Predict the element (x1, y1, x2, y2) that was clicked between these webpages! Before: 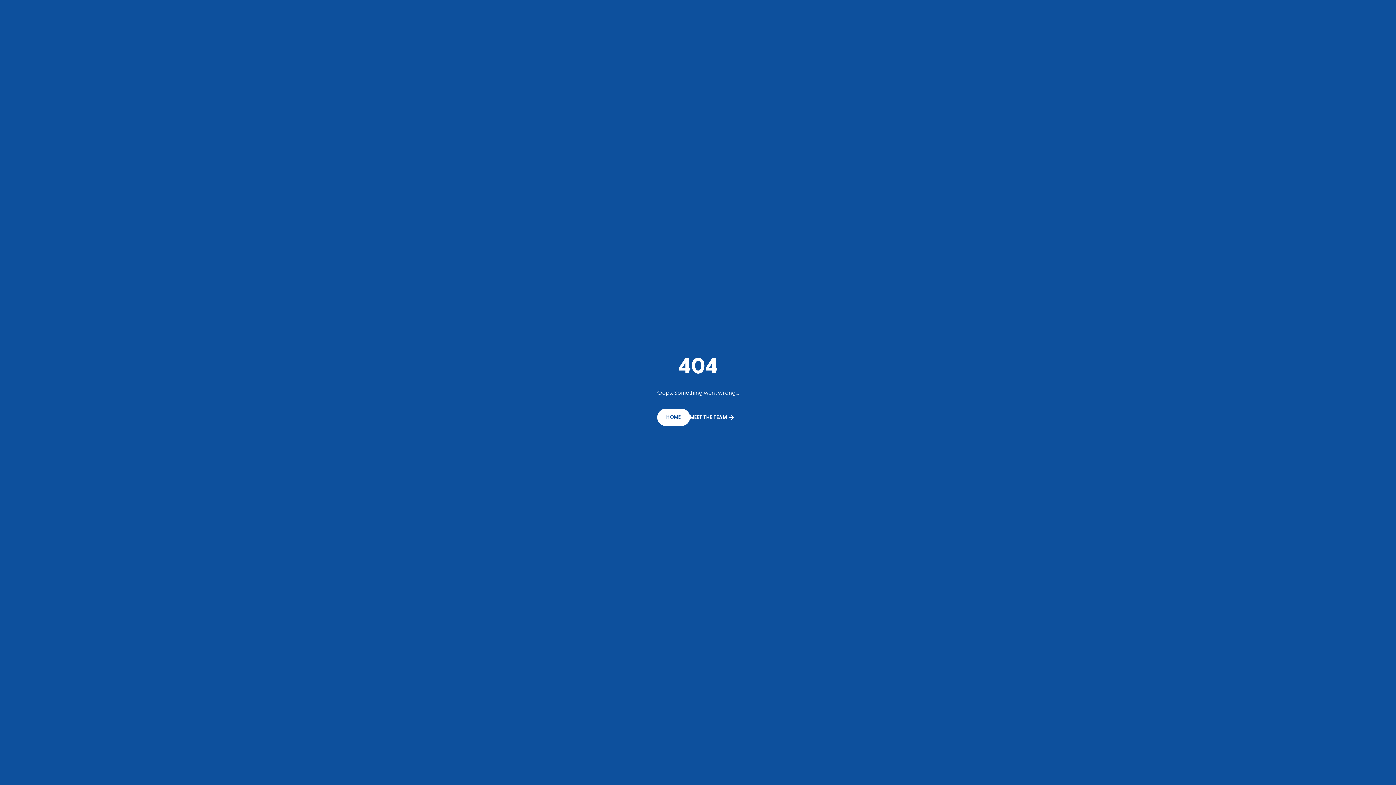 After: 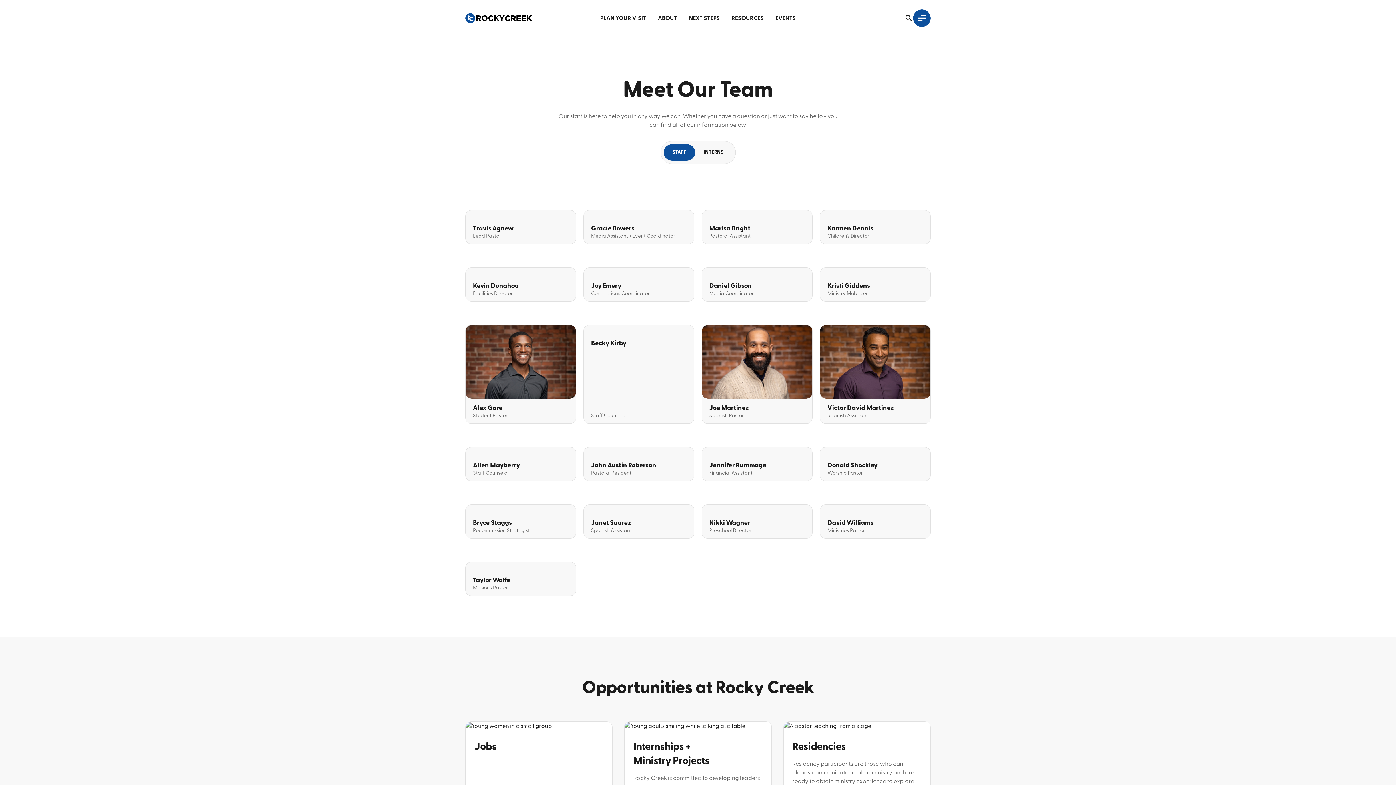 Action: bbox: (690, 411, 735, 423) label: MEET THE TEAM